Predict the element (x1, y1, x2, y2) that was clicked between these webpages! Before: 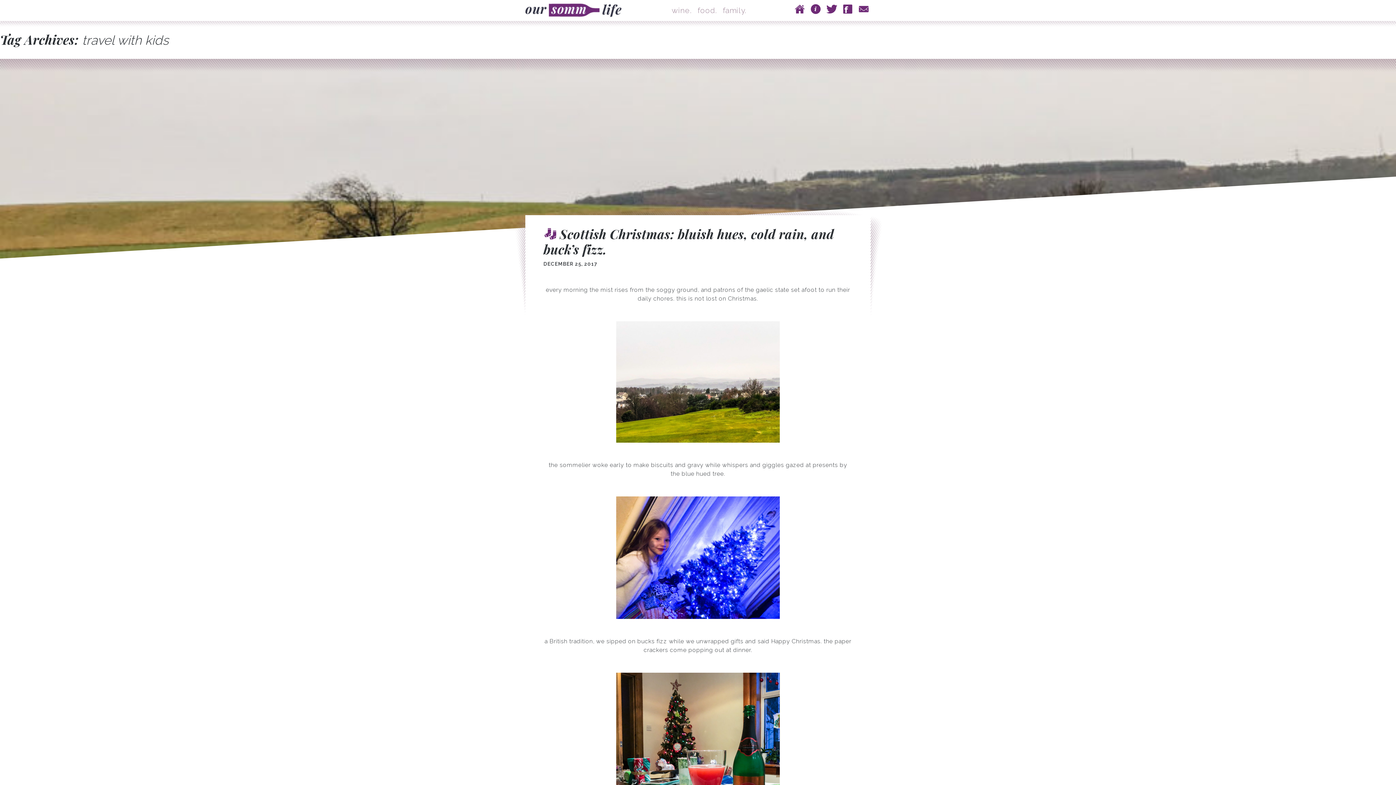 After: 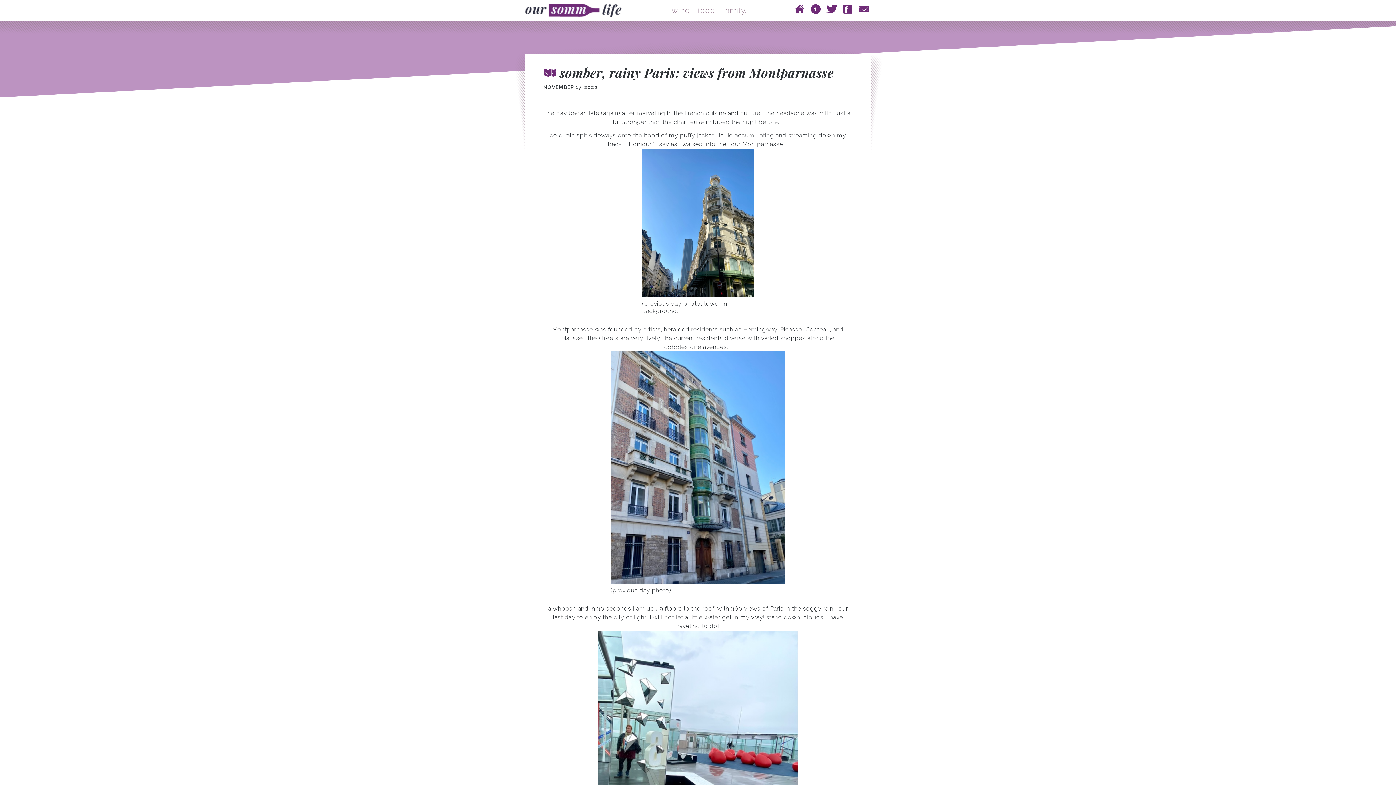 Action: bbox: (793, 1, 806, 15) label: Home